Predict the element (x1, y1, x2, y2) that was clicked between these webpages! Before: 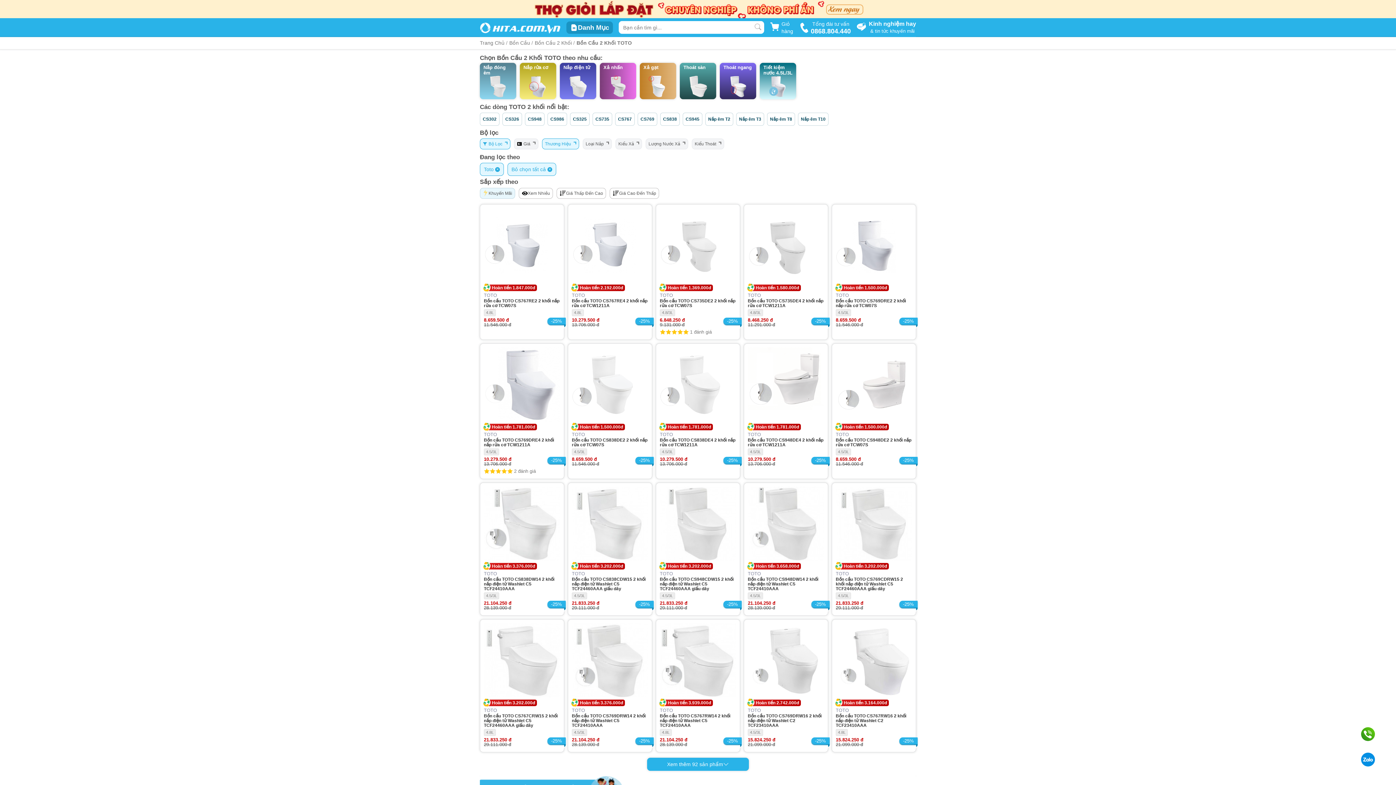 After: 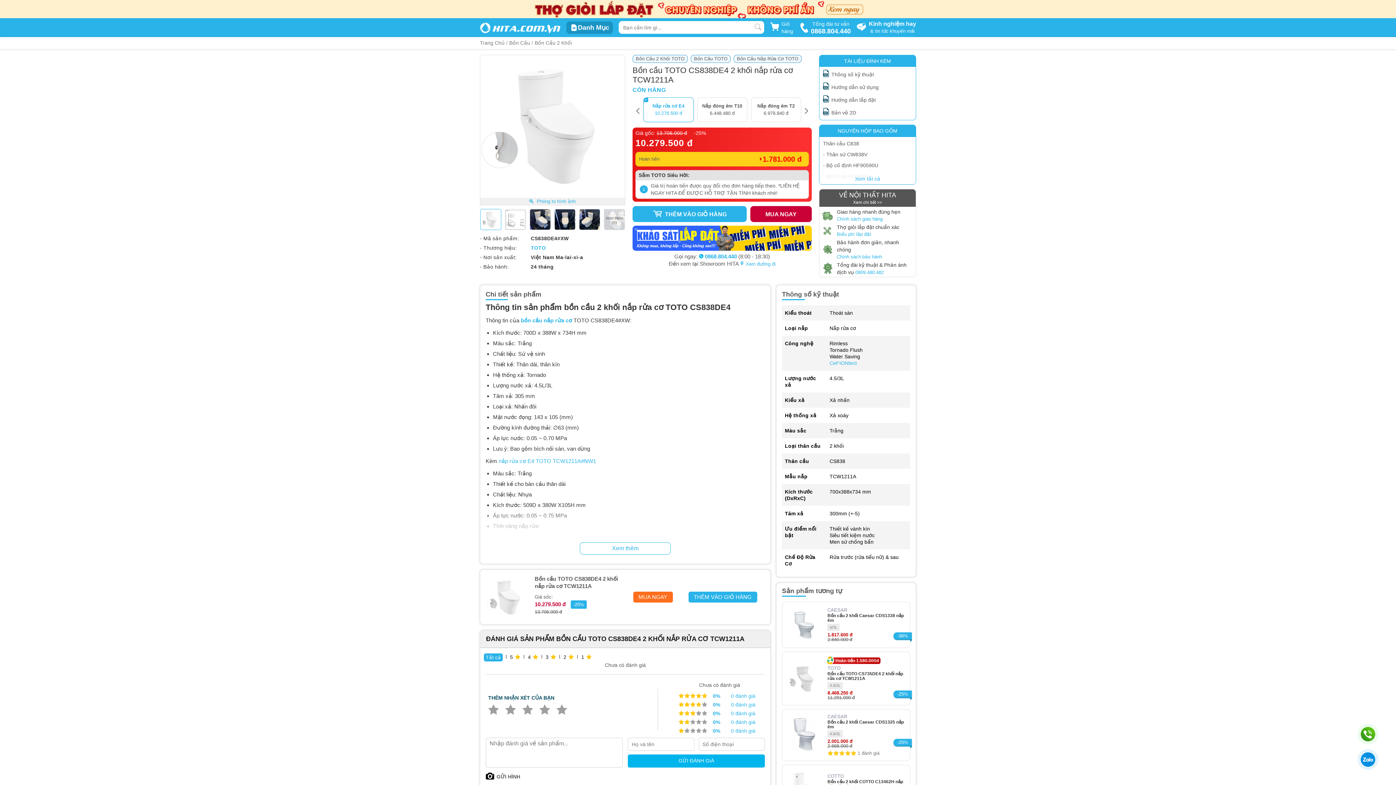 Action: bbox: (660, 347, 736, 421)